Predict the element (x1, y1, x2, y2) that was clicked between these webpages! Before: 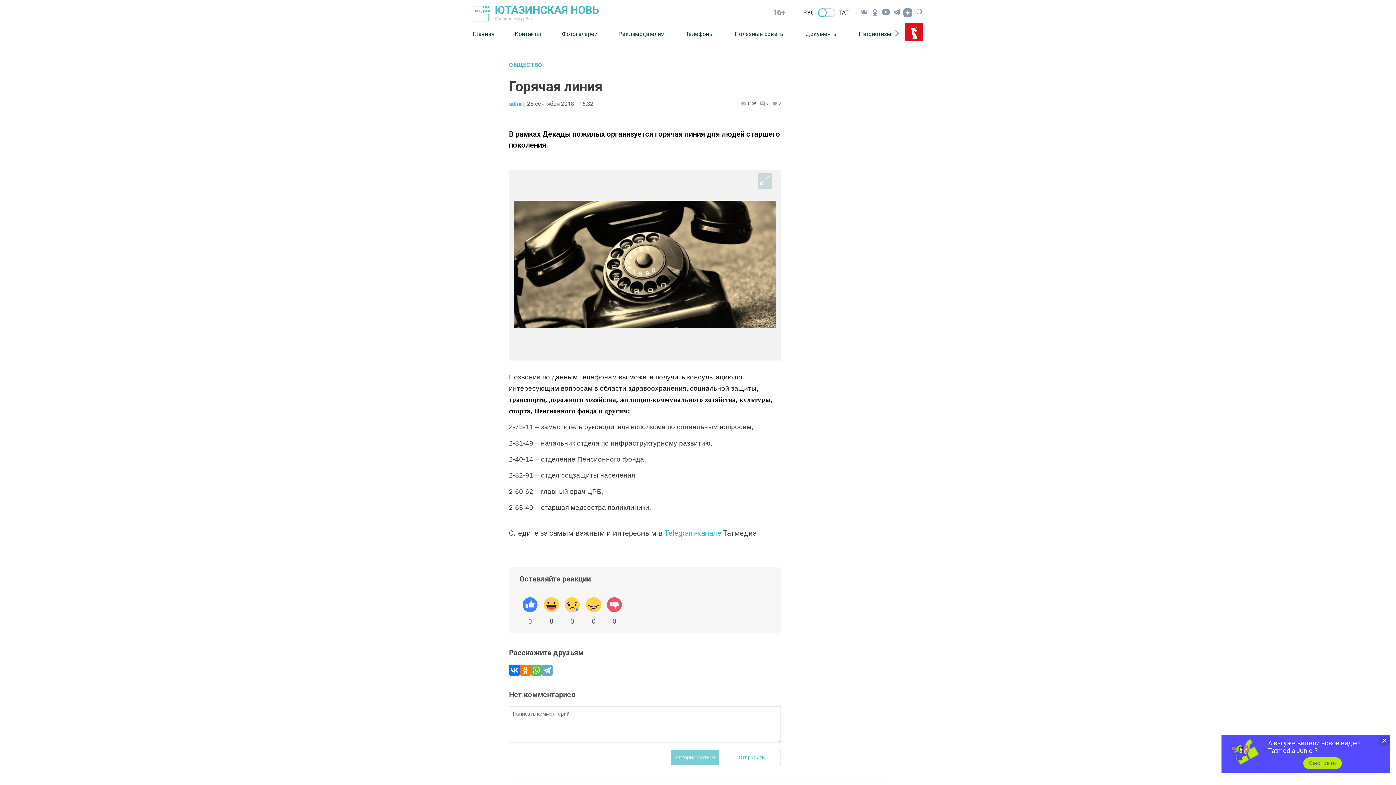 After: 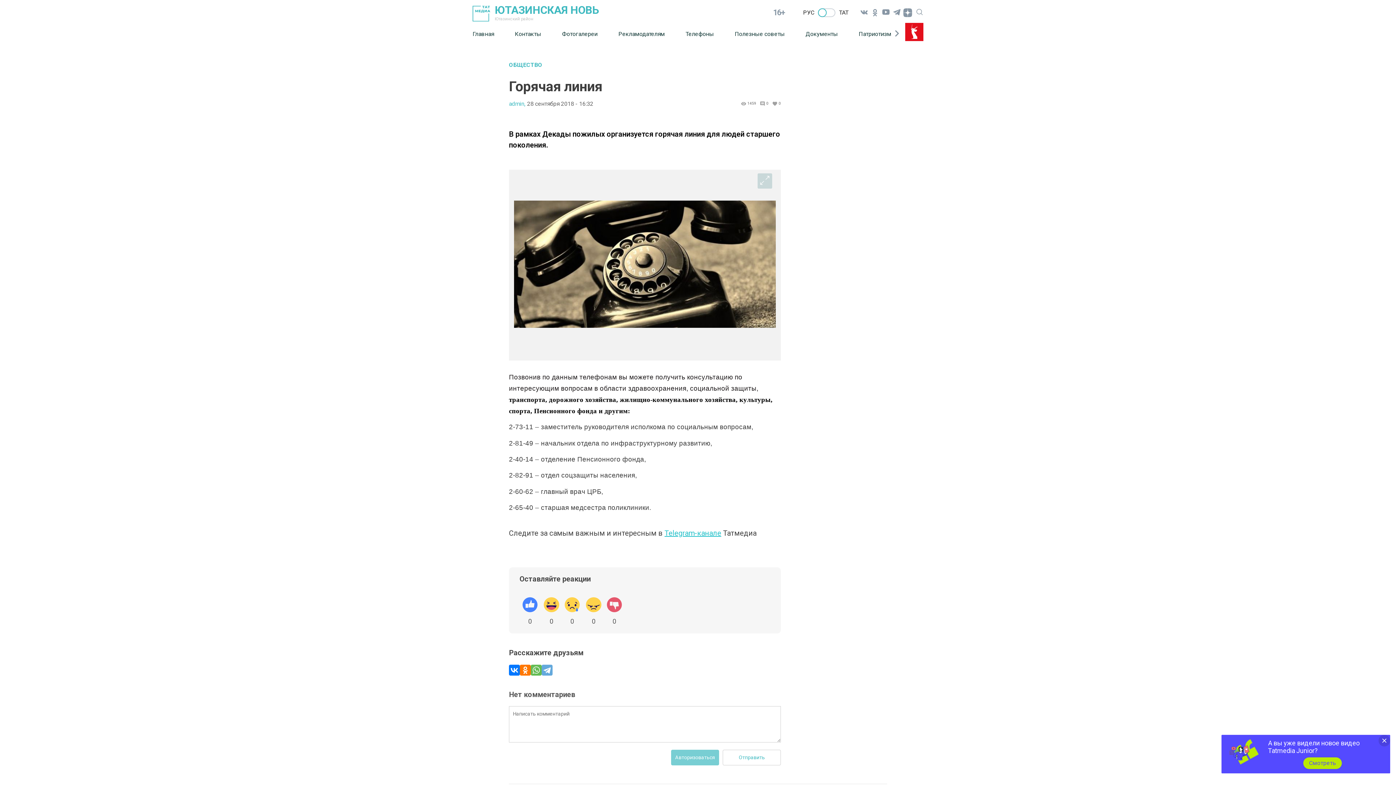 Action: label: Telegram-канале bbox: (664, 529, 723, 537)